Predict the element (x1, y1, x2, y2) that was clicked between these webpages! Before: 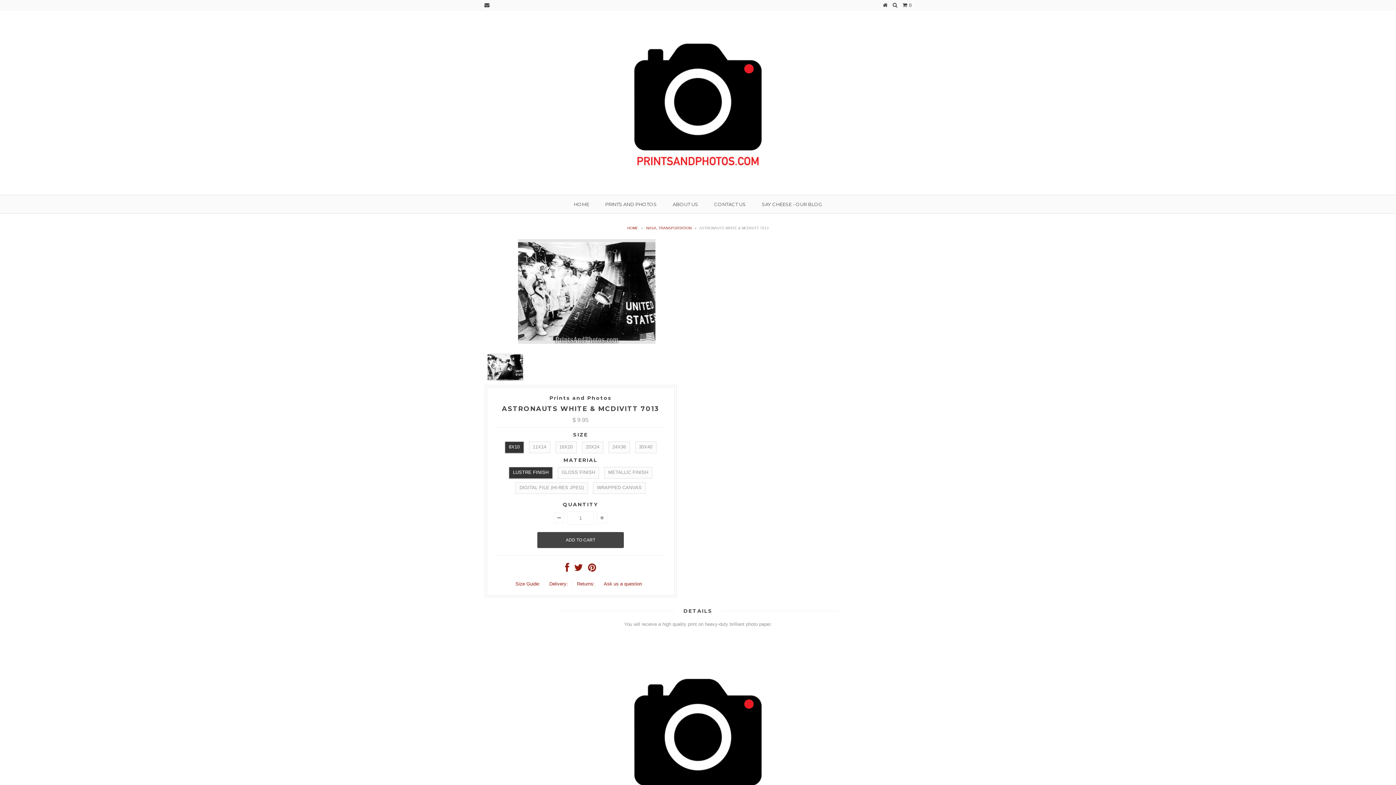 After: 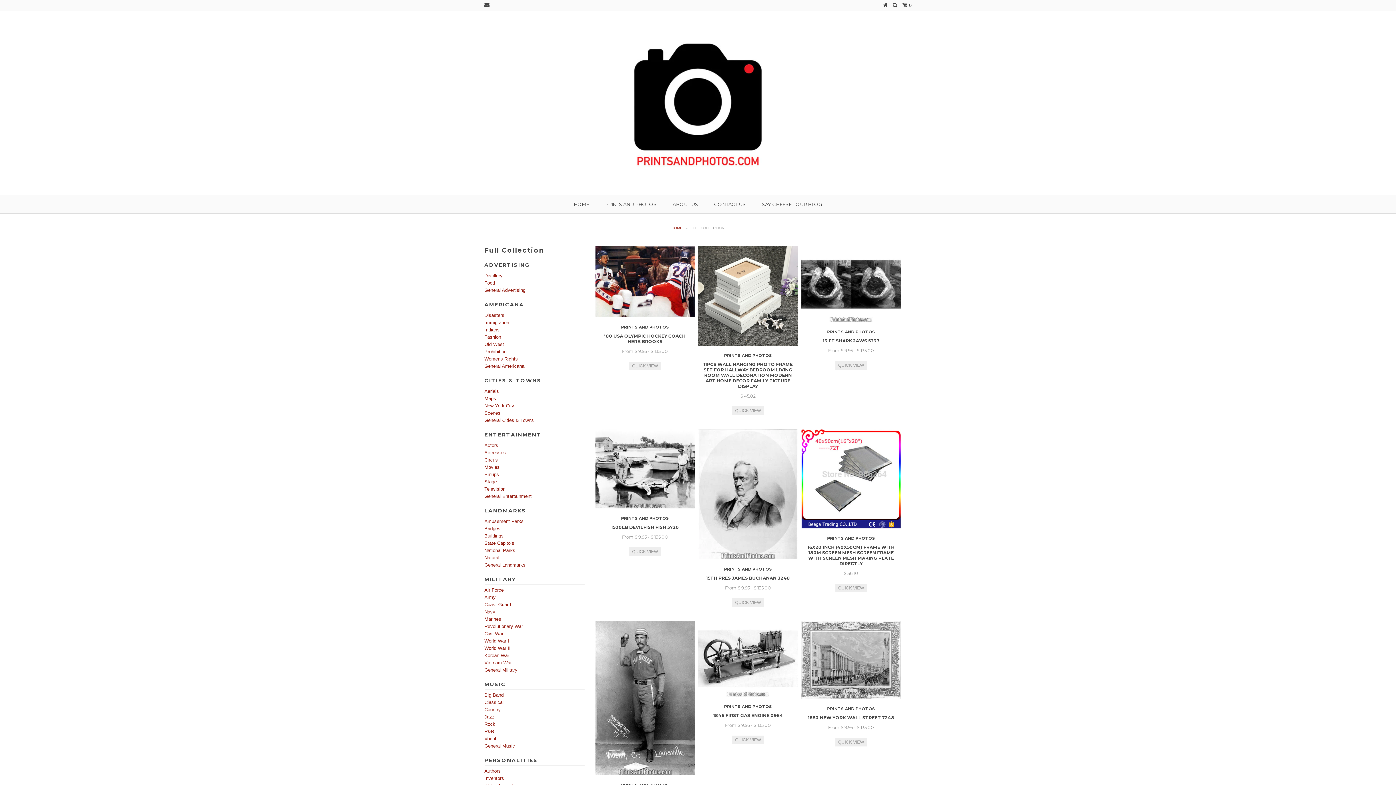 Action: label: PRINTS AND PHOTOS bbox: (598, 195, 664, 213)